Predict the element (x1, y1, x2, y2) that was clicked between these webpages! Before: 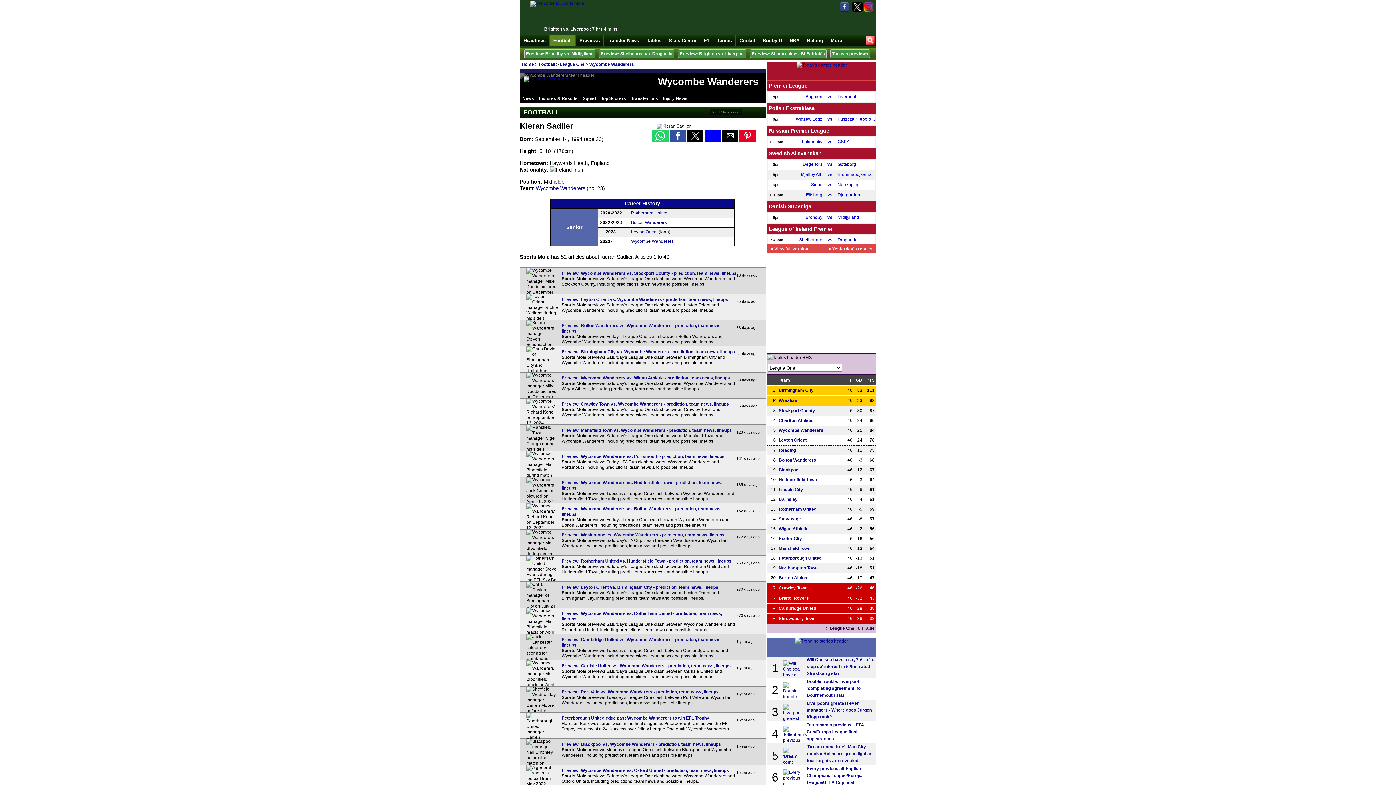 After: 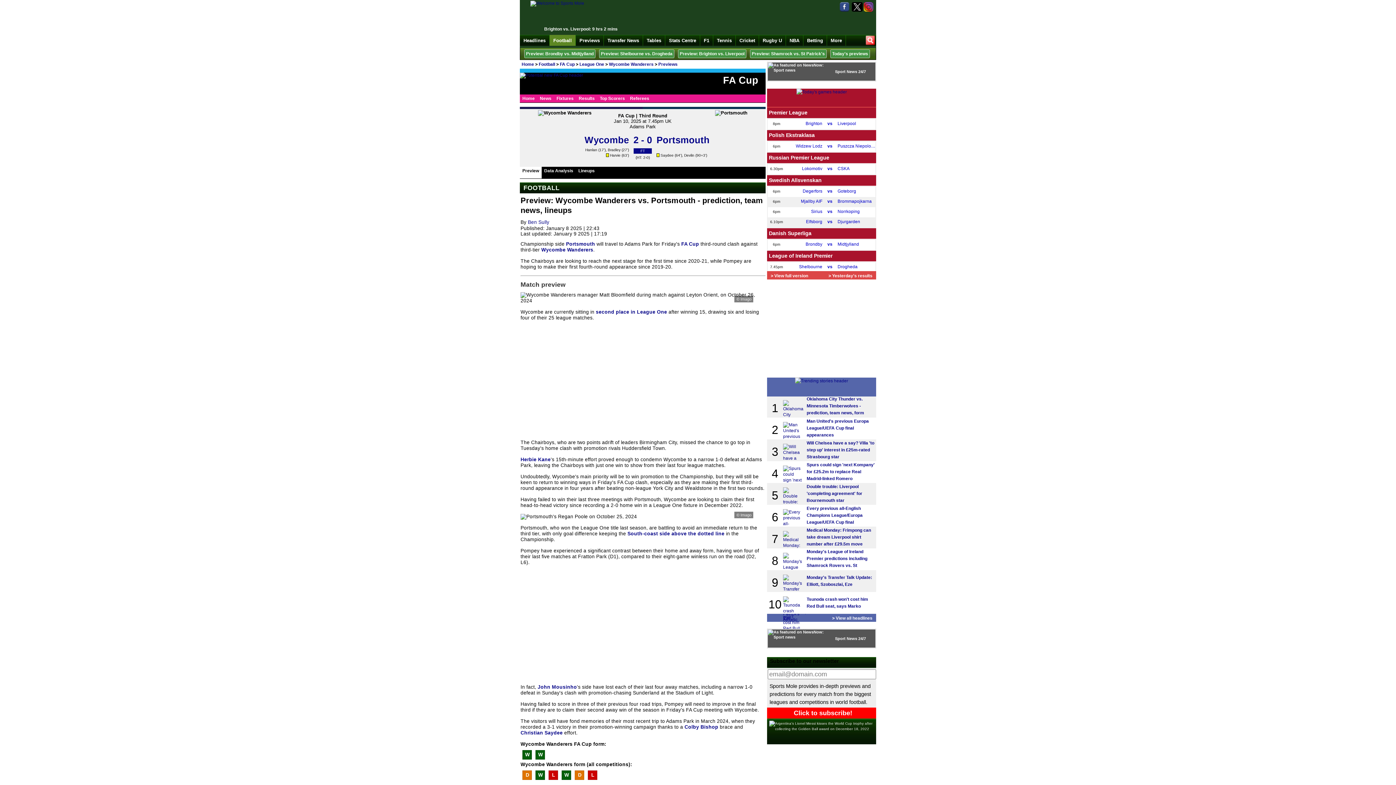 Action: label: Preview: Wycombe Wanderers vs. Portsmouth - prediction, team news, lineups
Sports Mole previews Friday's FA Cup clash between Wycombe Wanderers and Portsmouth, including predictions, team news and possible lineups.
131 days ago bbox: (520, 451, 765, 477)